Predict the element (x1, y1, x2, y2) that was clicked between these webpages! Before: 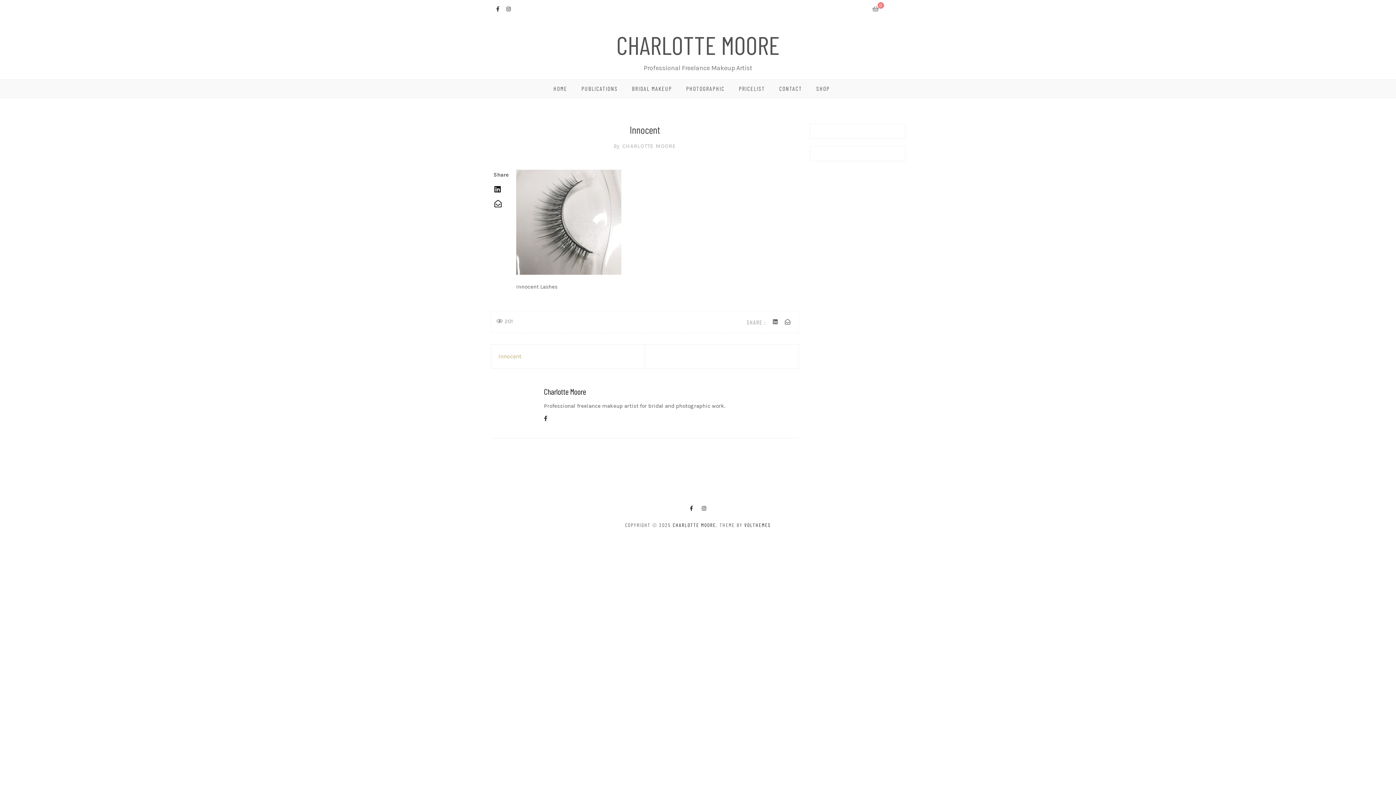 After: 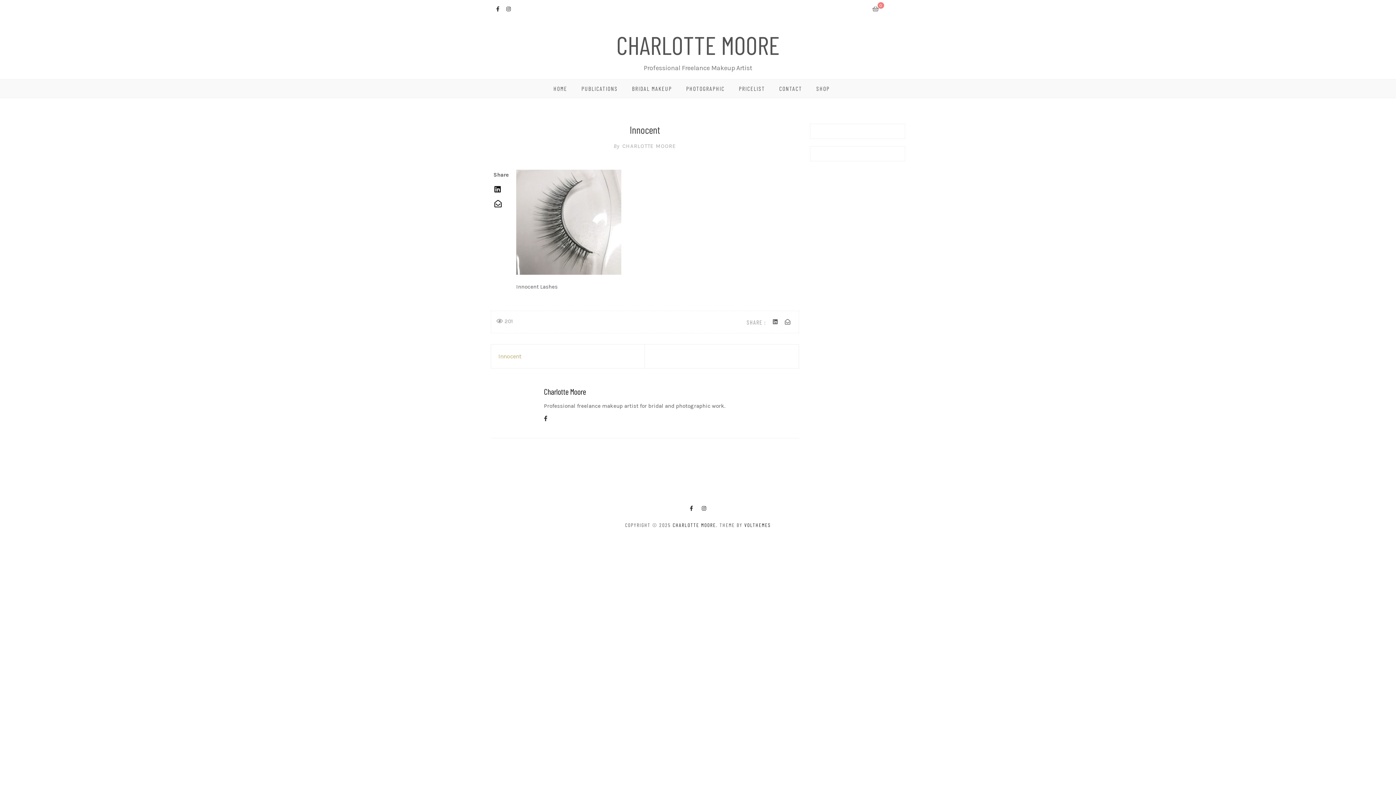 Action: bbox: (494, 200, 501, 207)